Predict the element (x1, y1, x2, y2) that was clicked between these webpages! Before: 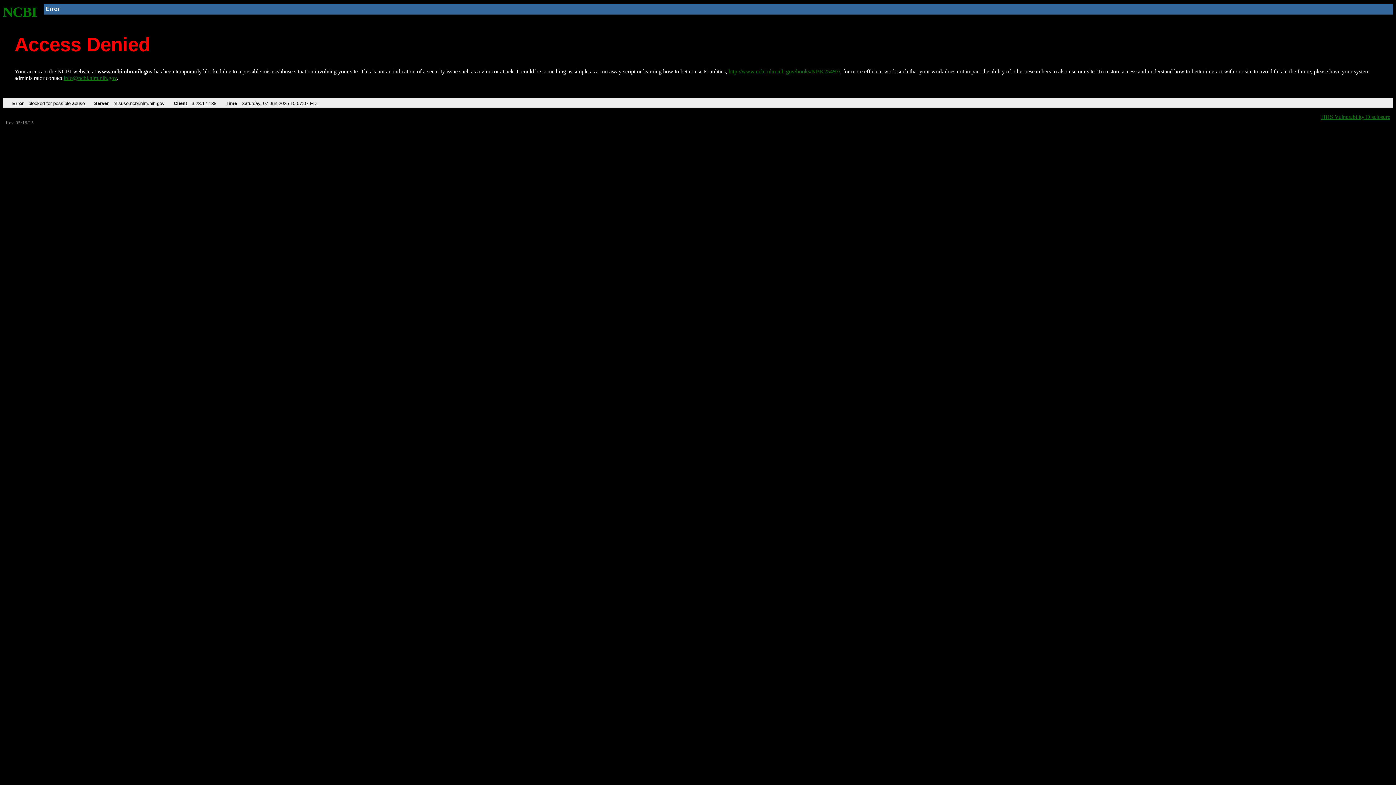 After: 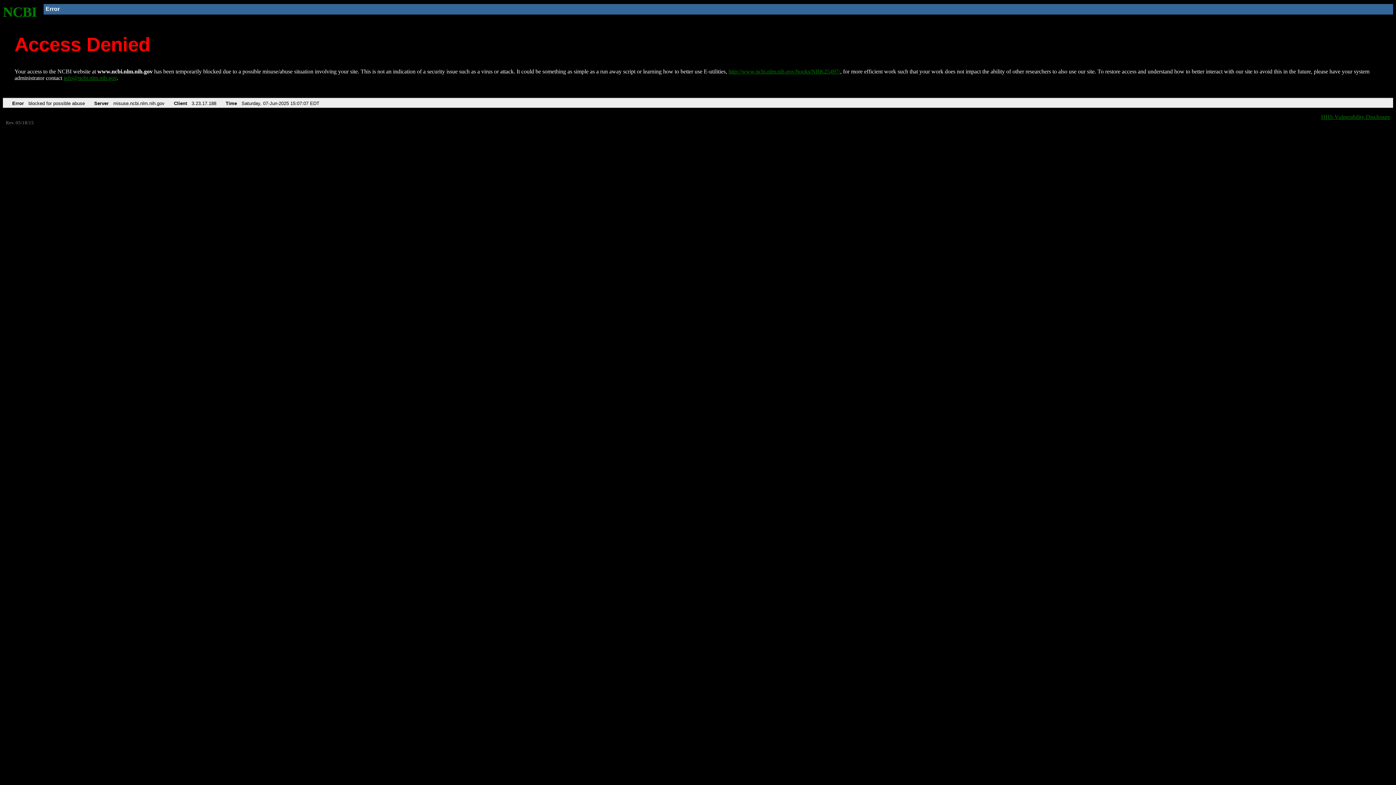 Action: bbox: (63, 75, 116, 81) label: info@ncbi.nlm.nih.gov